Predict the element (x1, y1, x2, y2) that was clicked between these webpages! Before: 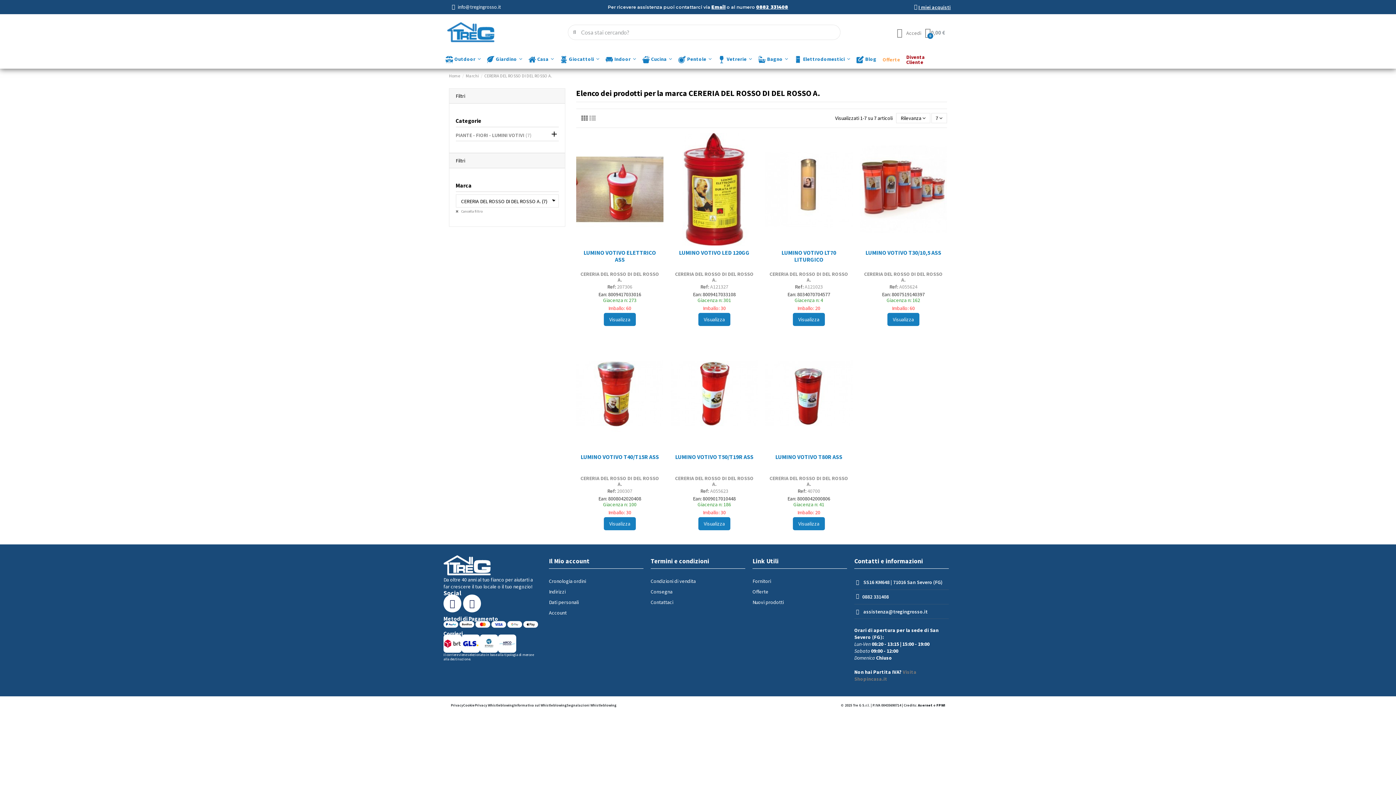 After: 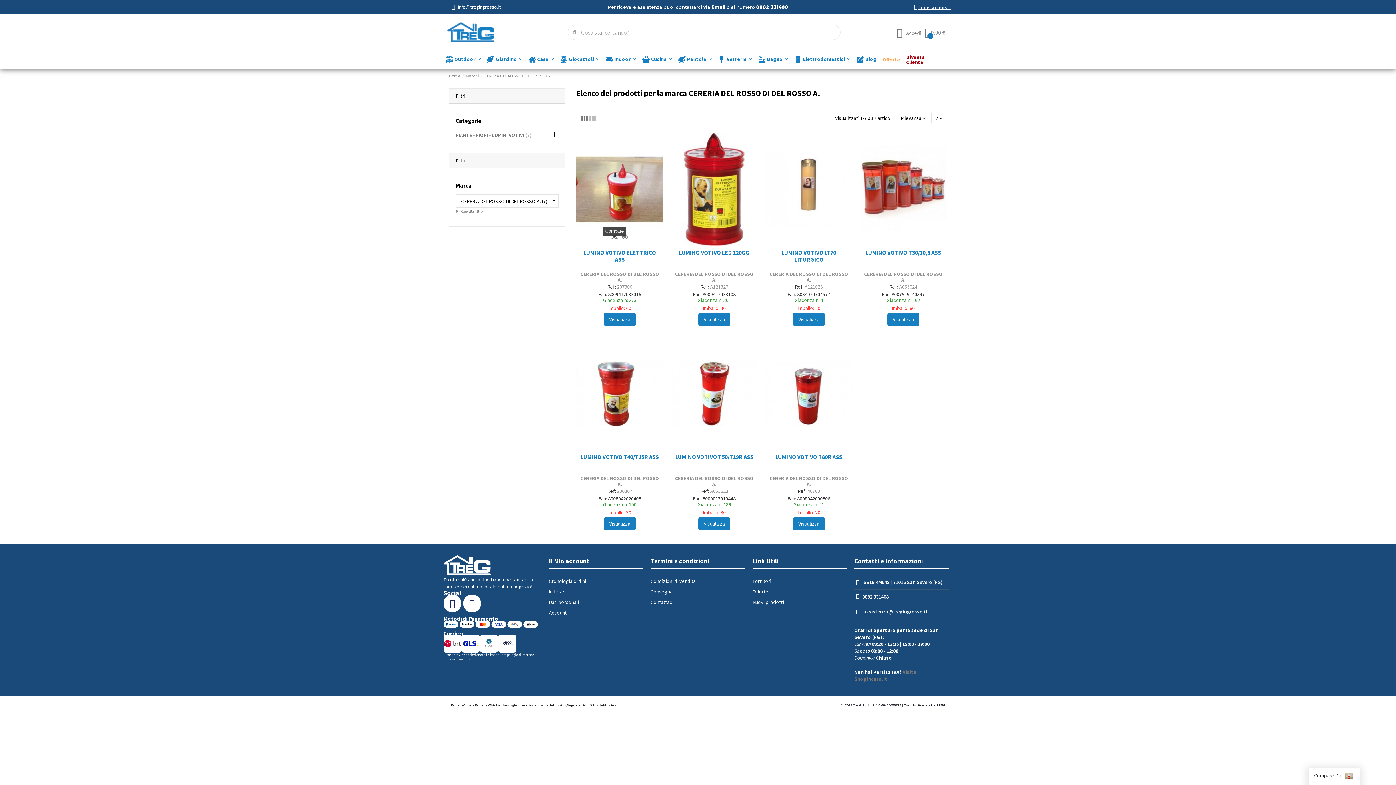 Action: bbox: (609, 238, 620, 248)